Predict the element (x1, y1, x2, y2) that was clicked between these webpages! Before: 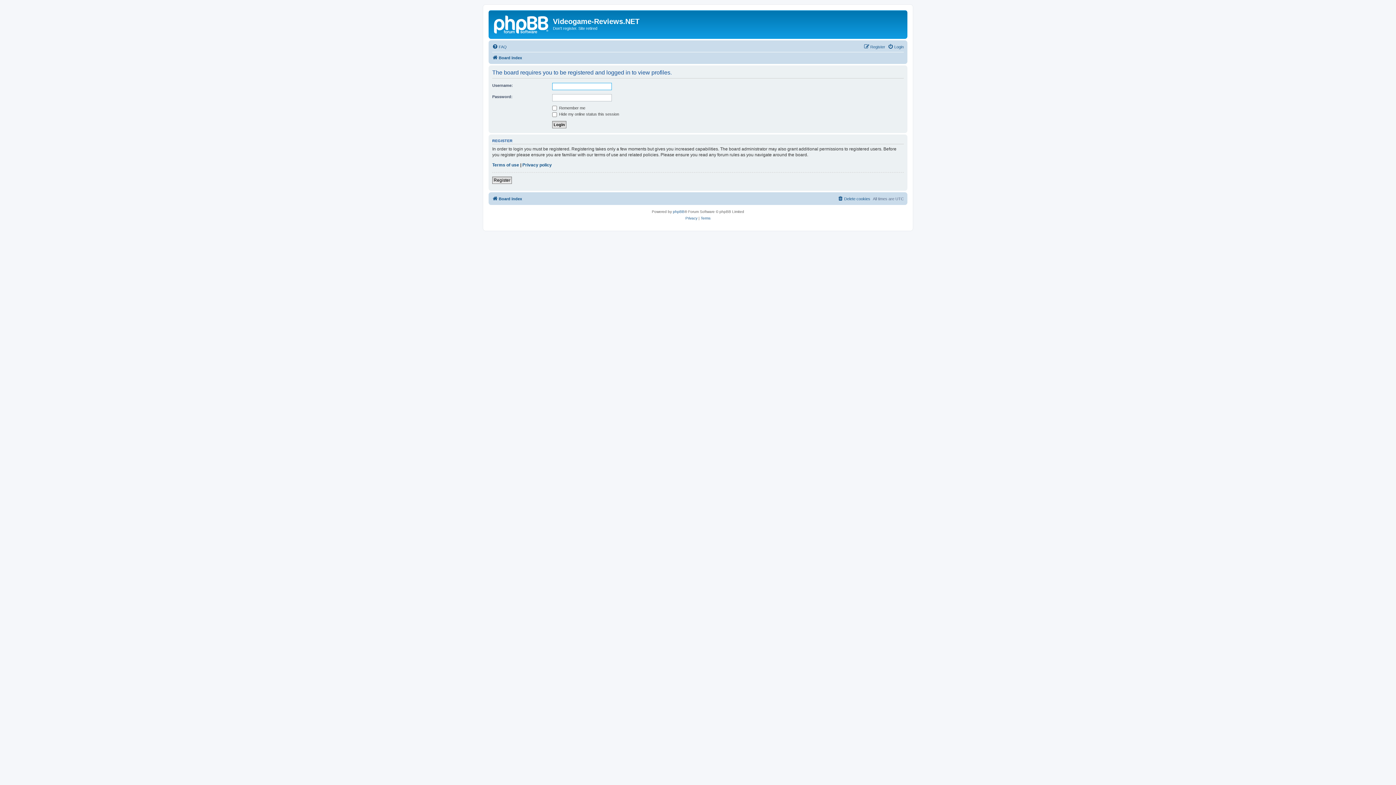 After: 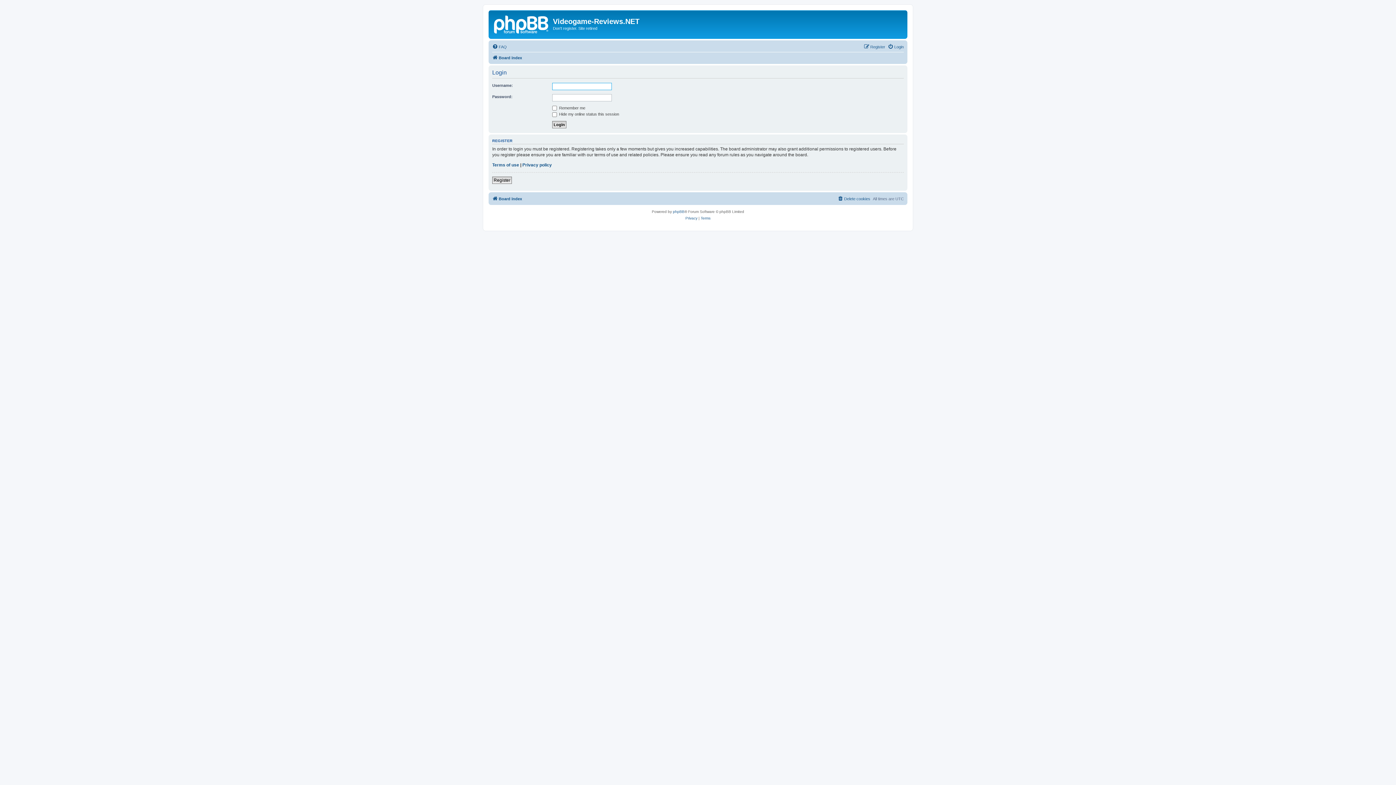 Action: bbox: (888, 42, 904, 51) label: Login